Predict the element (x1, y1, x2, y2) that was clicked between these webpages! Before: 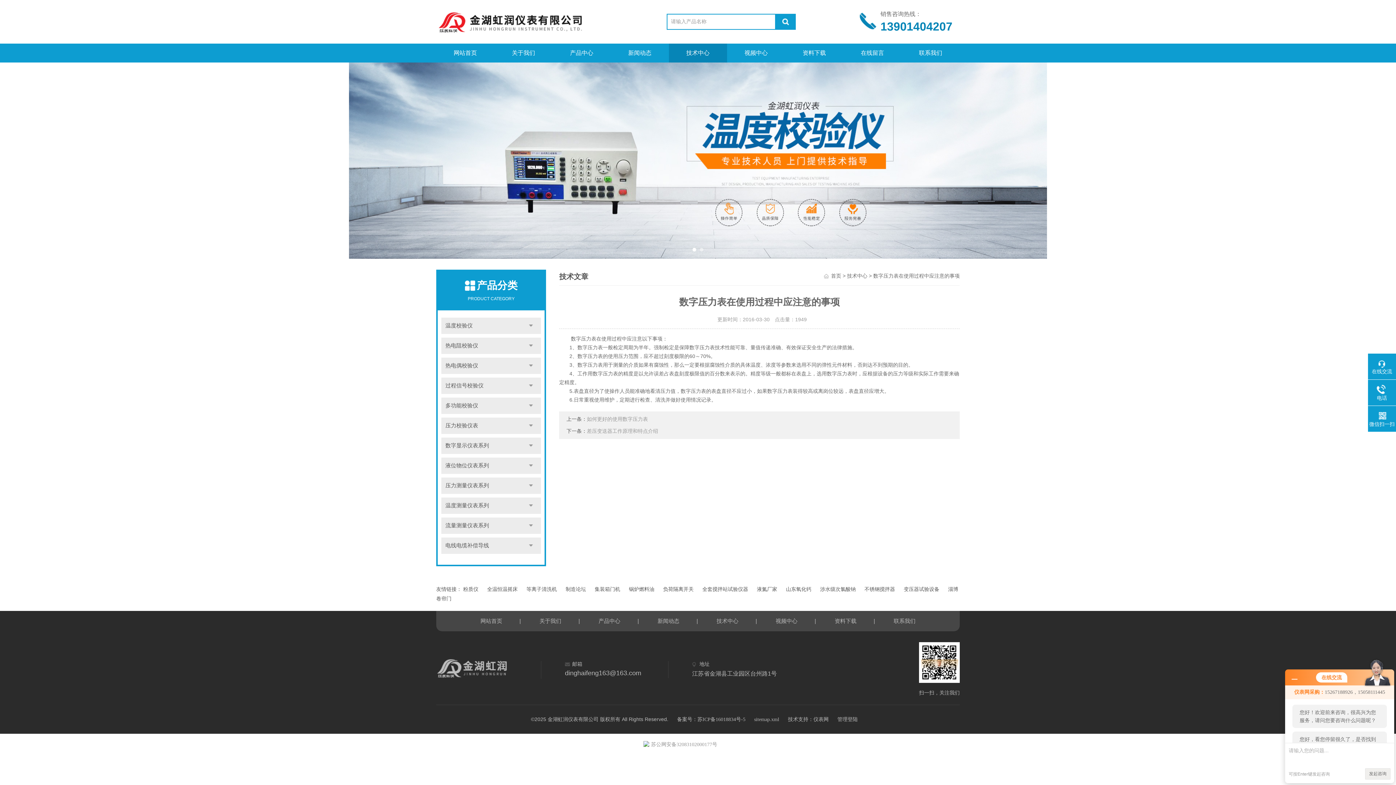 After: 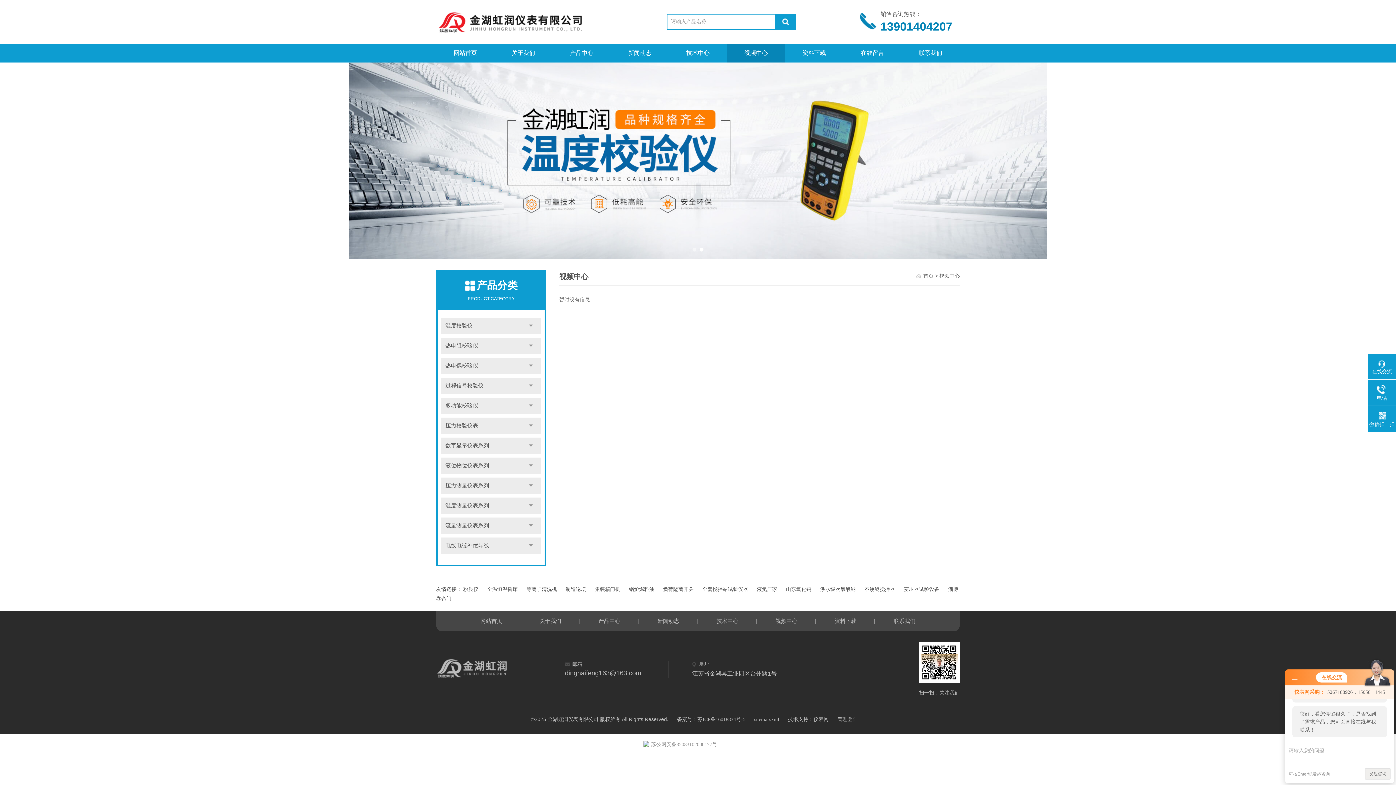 Action: label: 视频中心 bbox: (763, 611, 810, 631)